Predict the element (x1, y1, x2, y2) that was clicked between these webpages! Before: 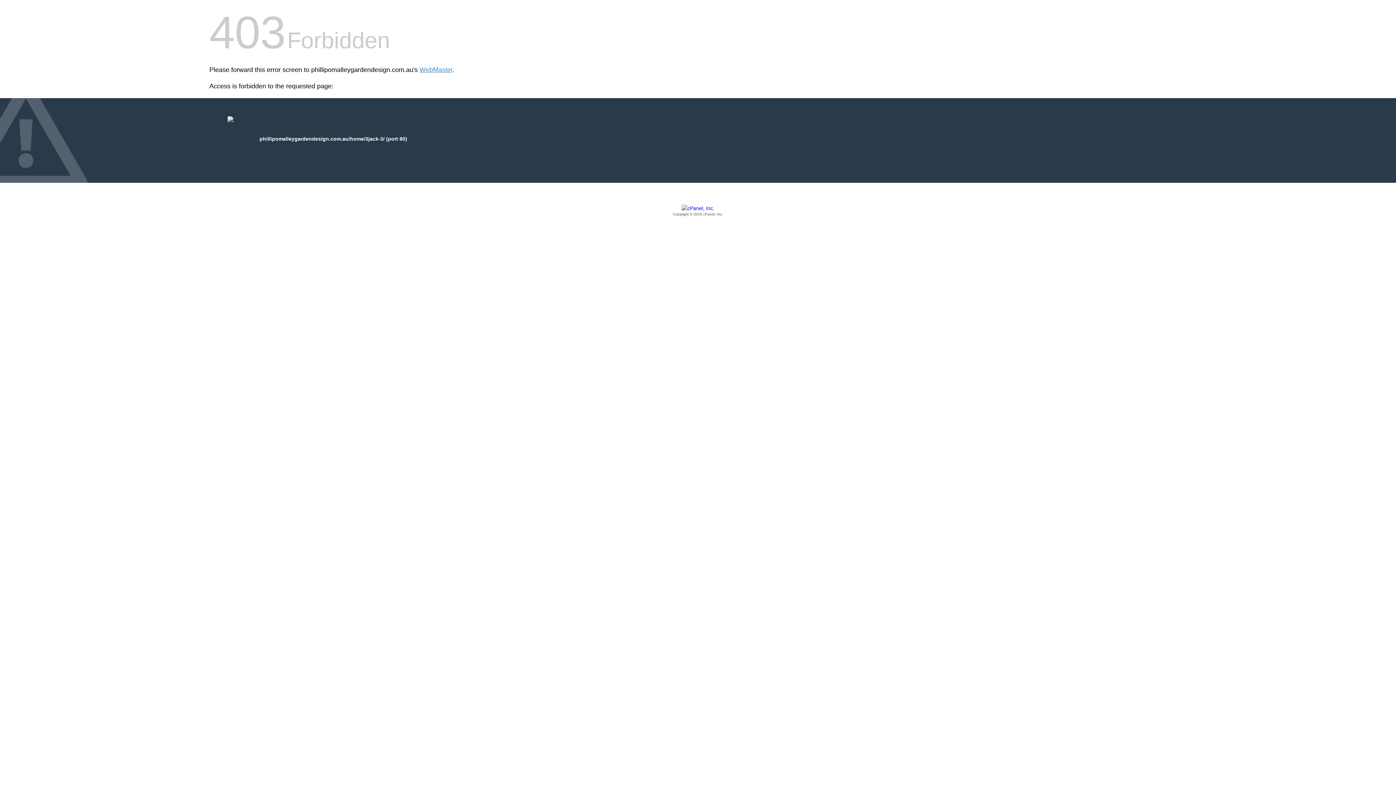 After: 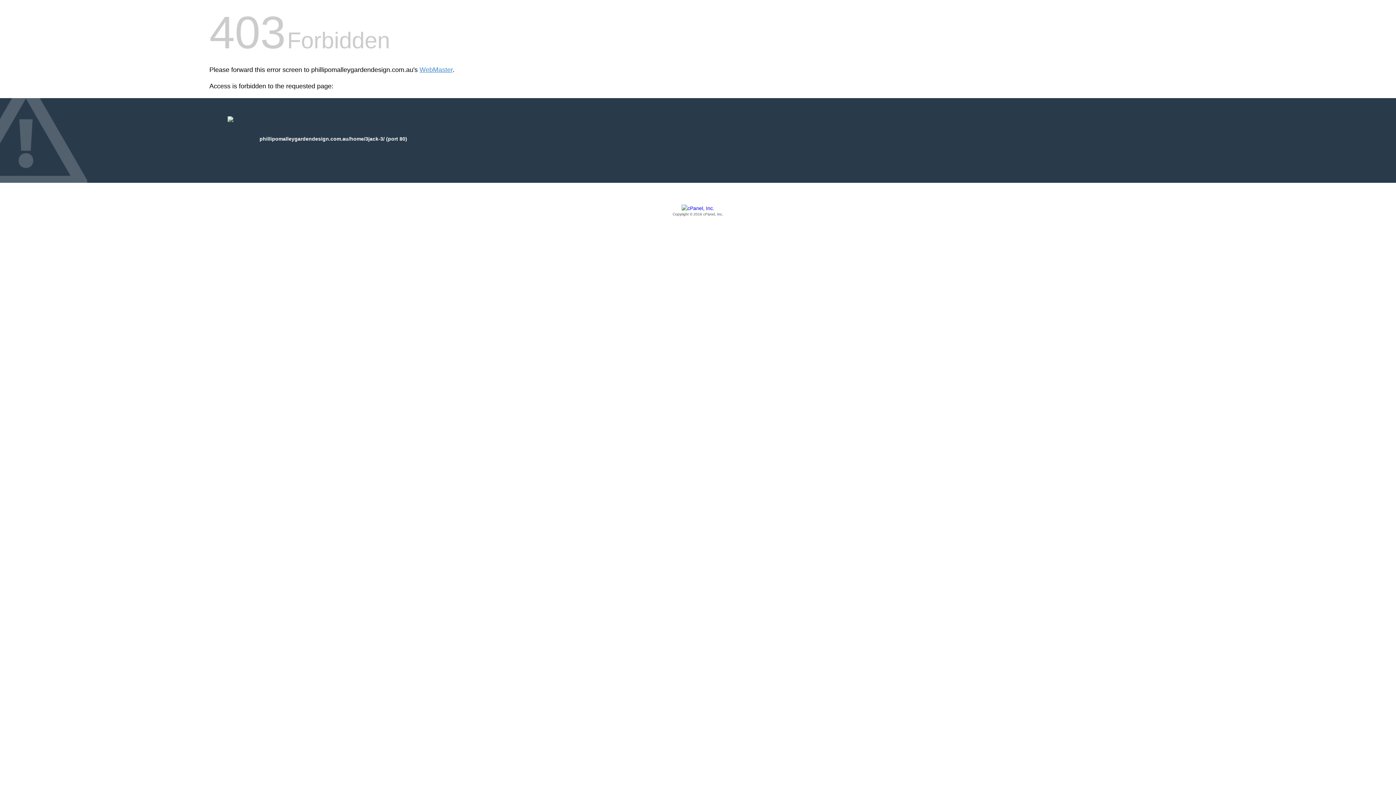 Action: label: Copyright © 2016 cPanel, Inc. bbox: (209, 205, 1186, 217)